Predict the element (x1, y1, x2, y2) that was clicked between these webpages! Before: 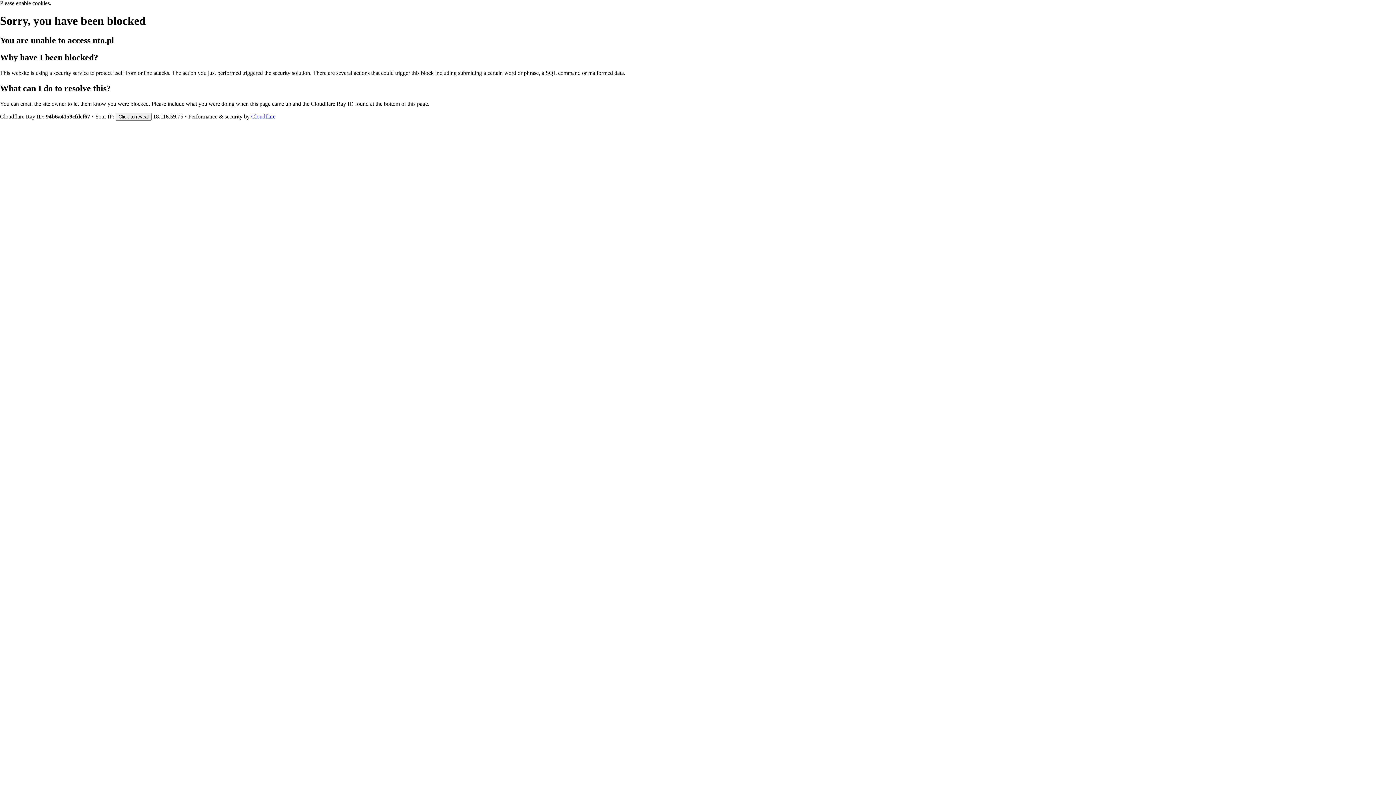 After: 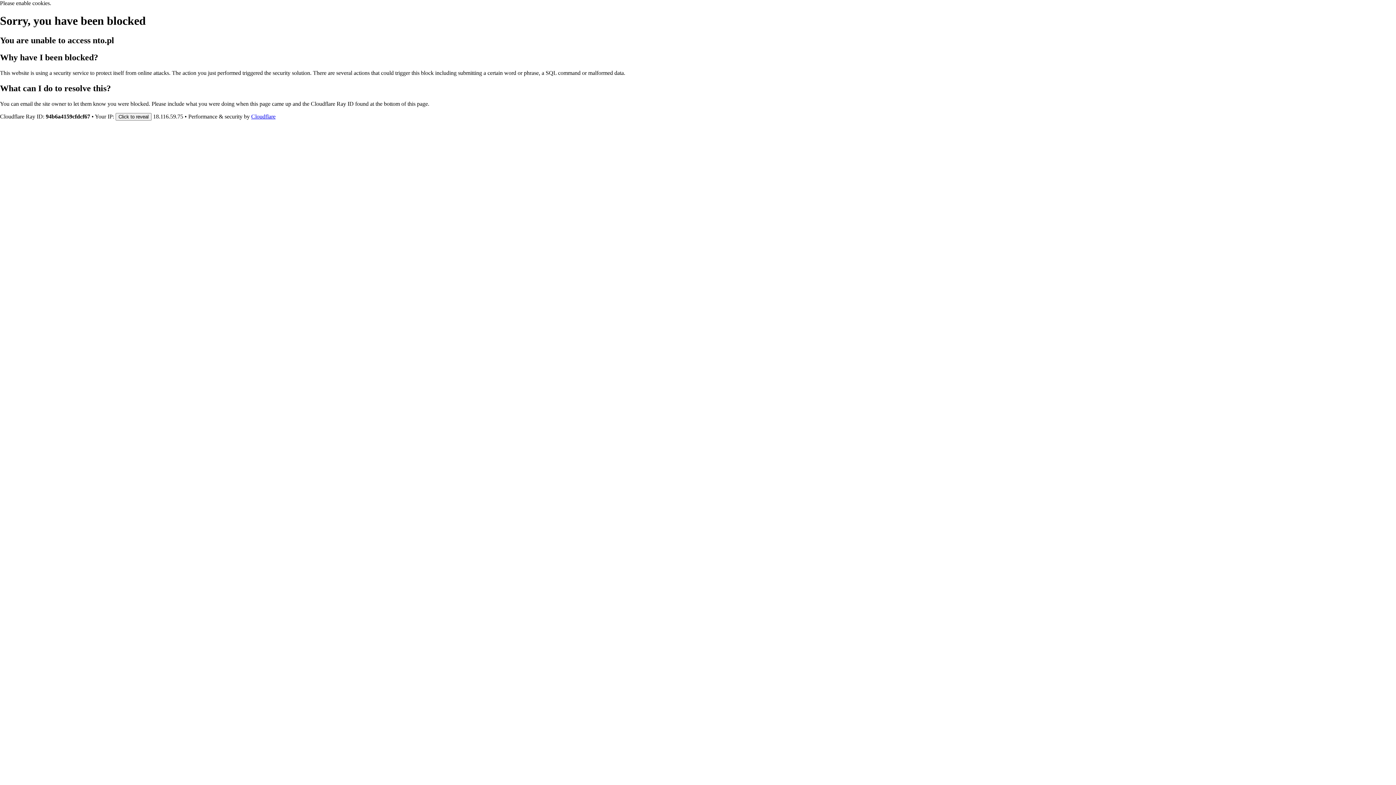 Action: bbox: (251, 113, 275, 119) label: Cloudflare